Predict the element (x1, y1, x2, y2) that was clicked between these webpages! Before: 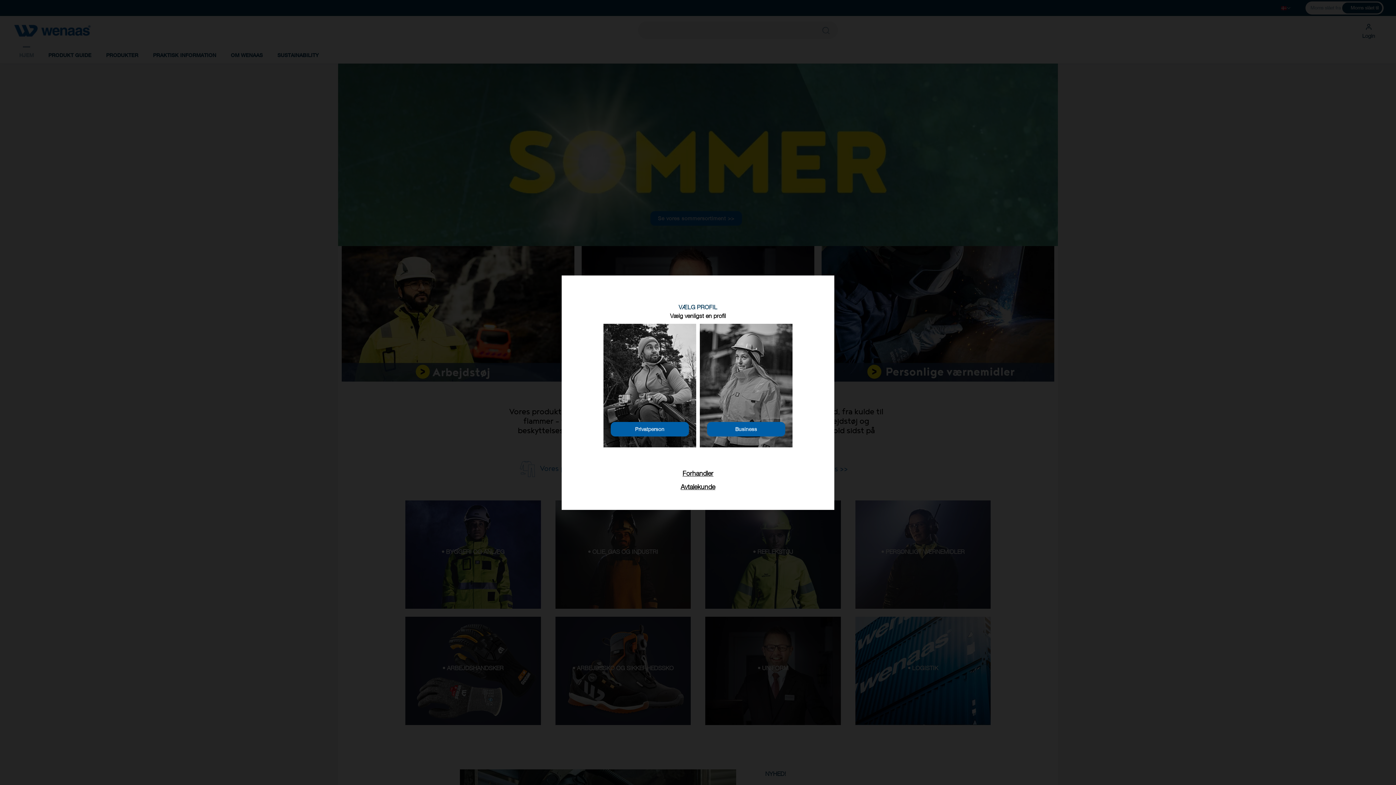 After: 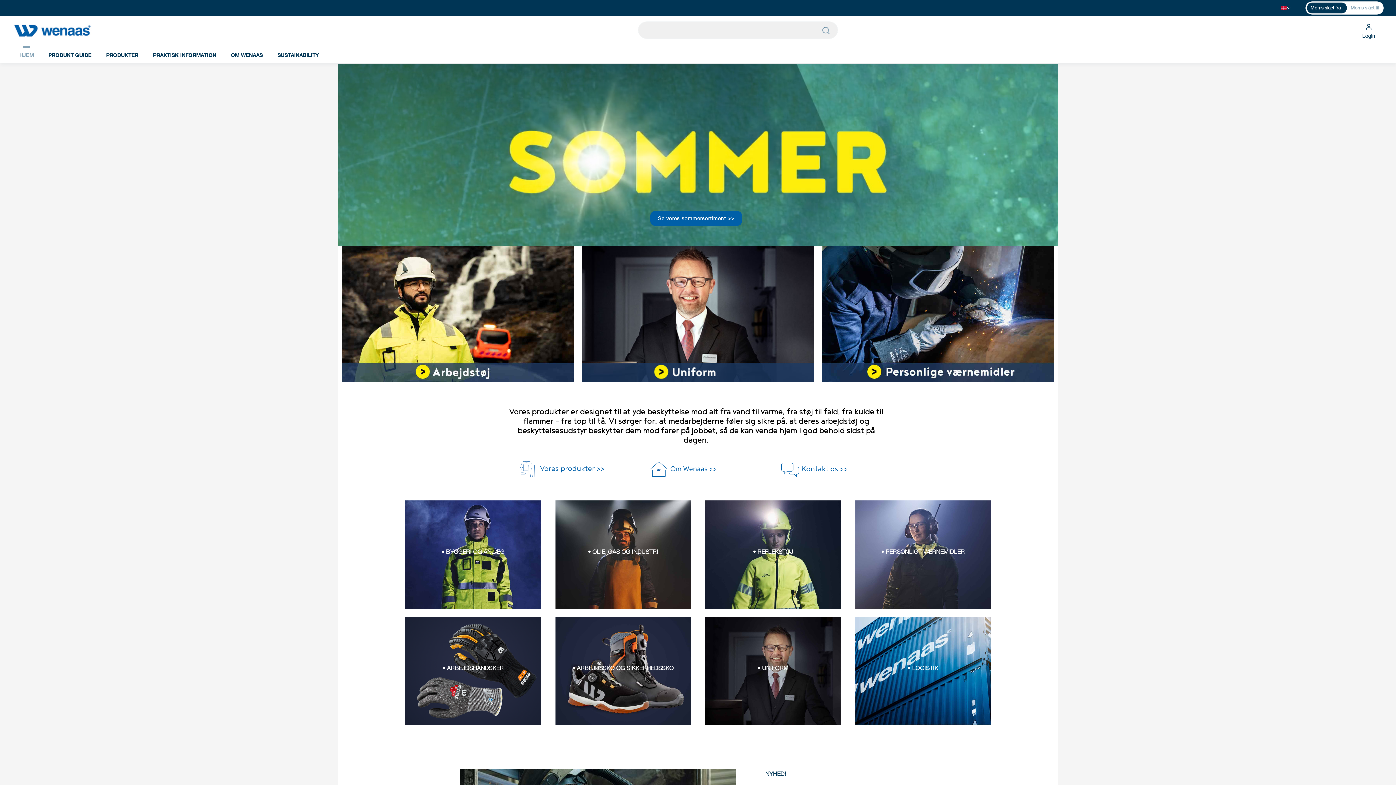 Action: label: Business bbox: (707, 422, 785, 436)